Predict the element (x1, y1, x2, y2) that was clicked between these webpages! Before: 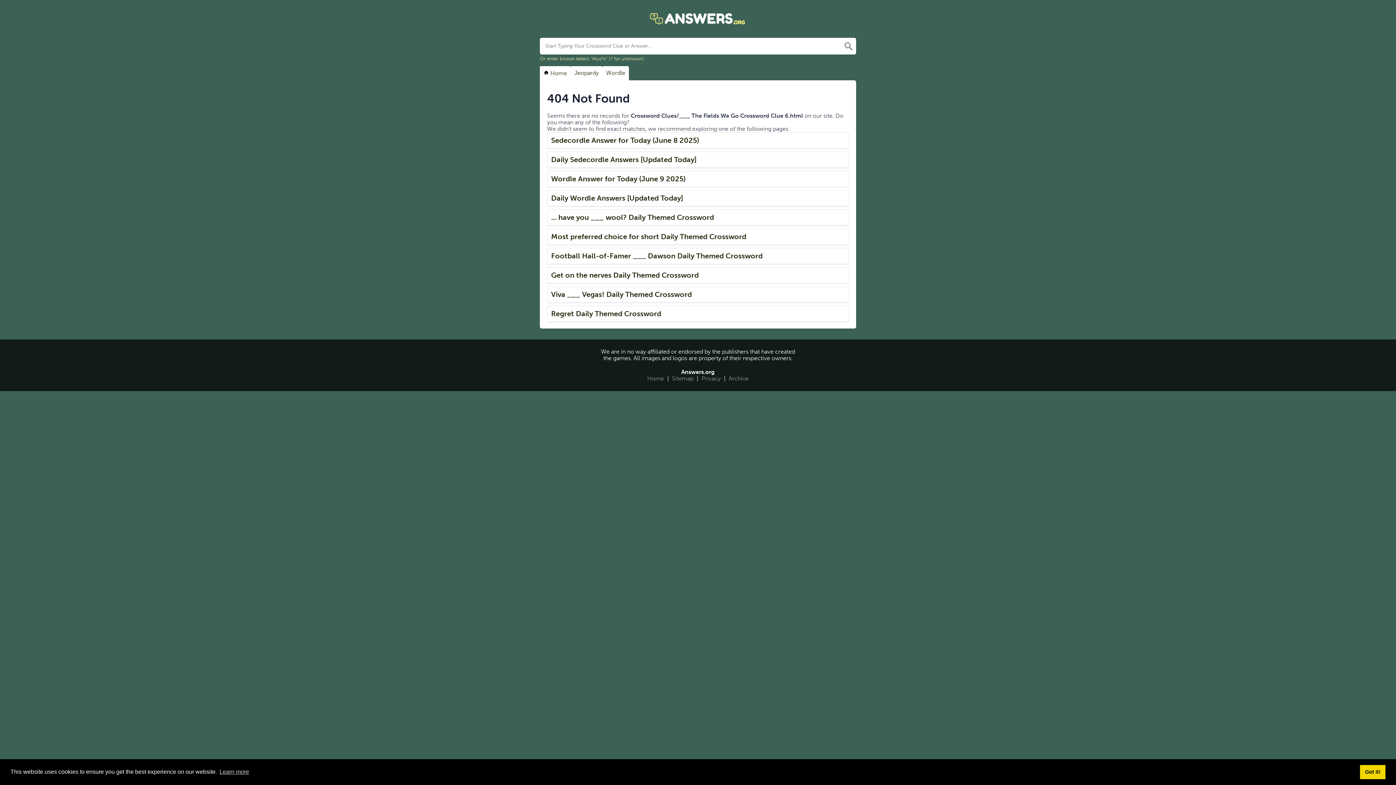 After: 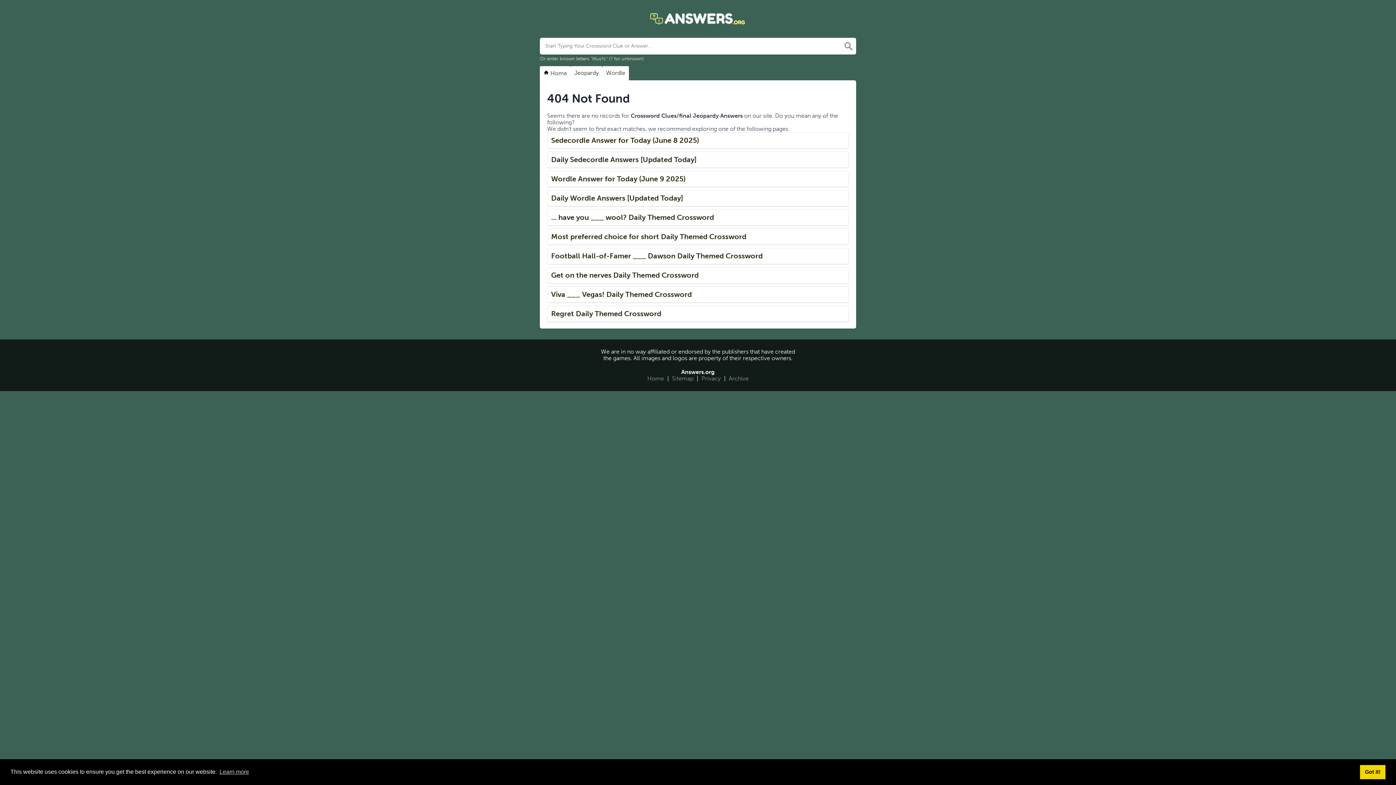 Action: bbox: (570, 66, 602, 80) label: Jeopardy